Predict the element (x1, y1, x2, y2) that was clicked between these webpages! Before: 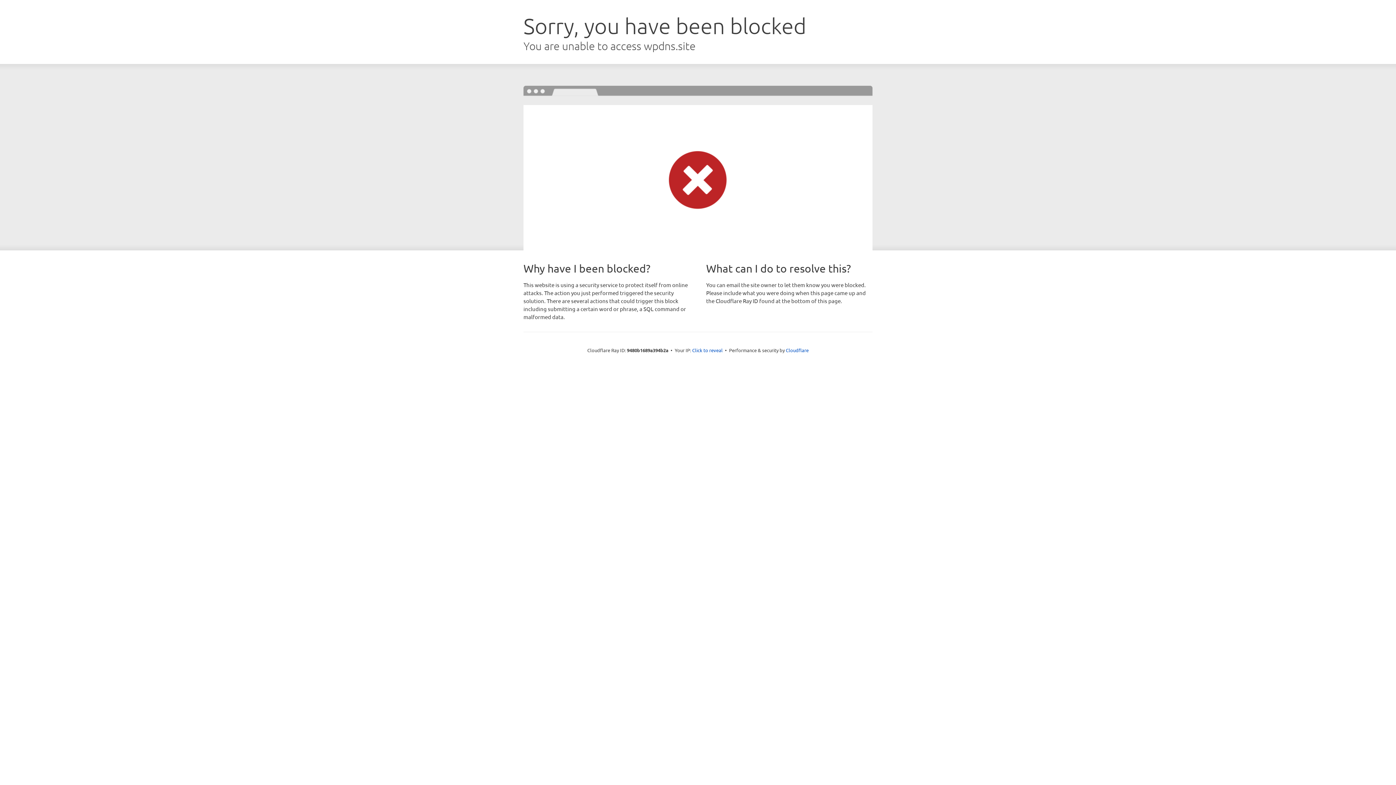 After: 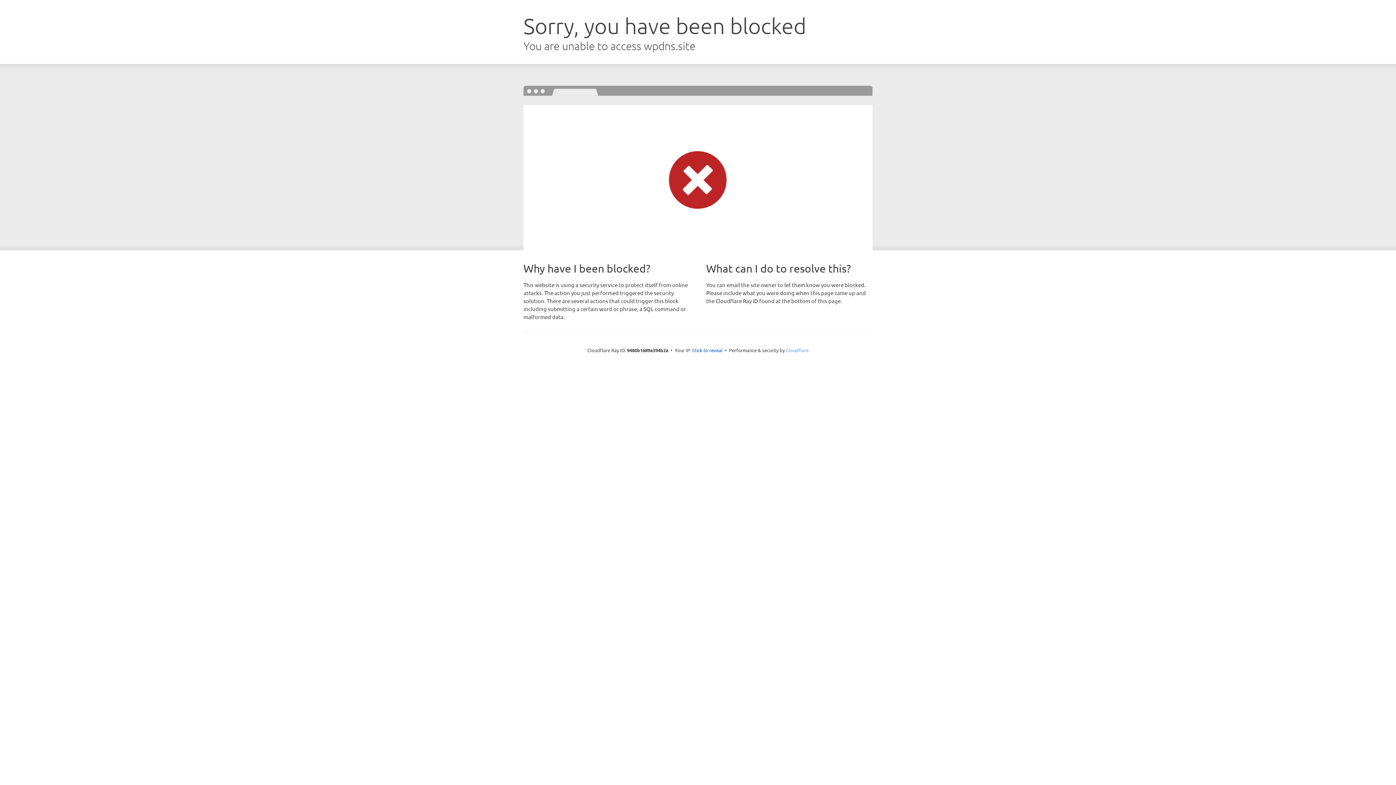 Action: bbox: (786, 347, 808, 353) label: Cloudflare